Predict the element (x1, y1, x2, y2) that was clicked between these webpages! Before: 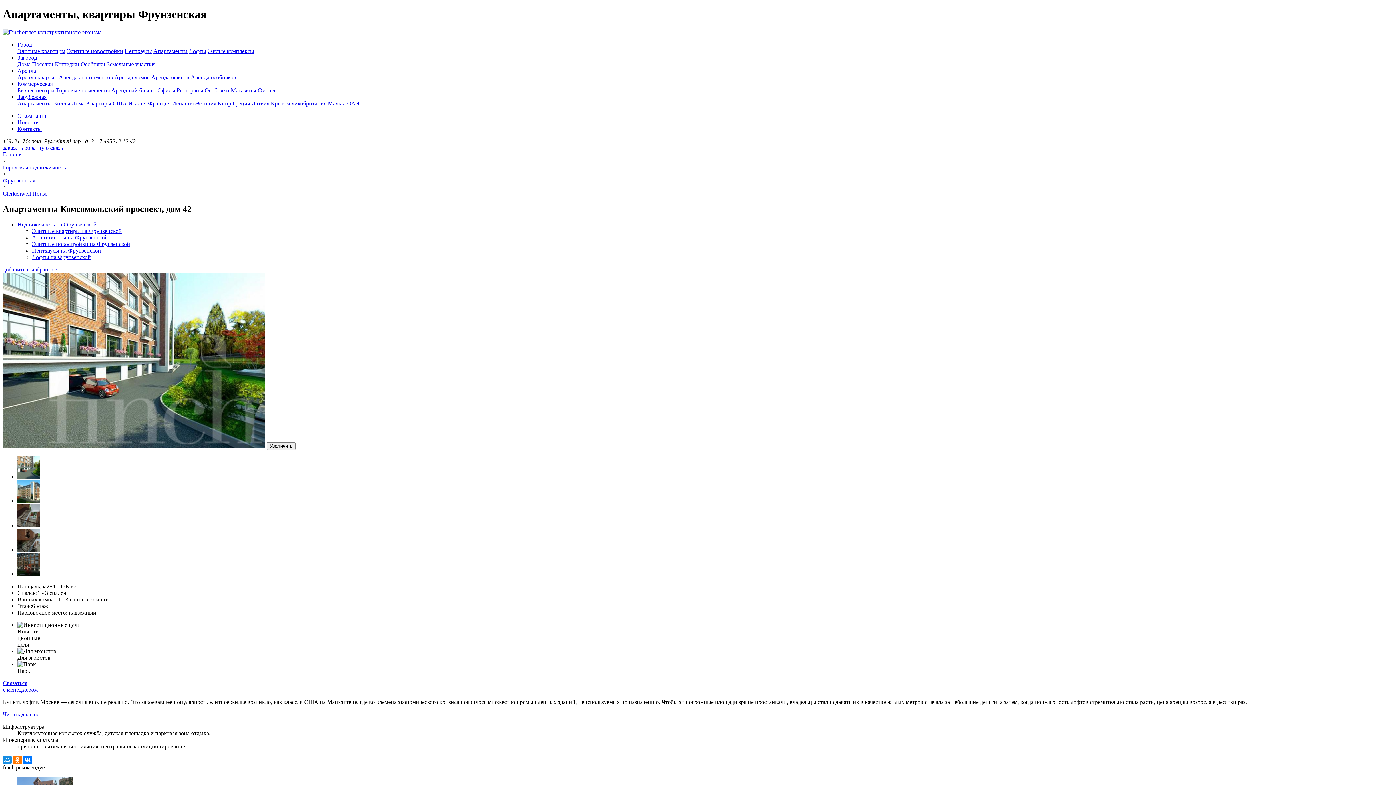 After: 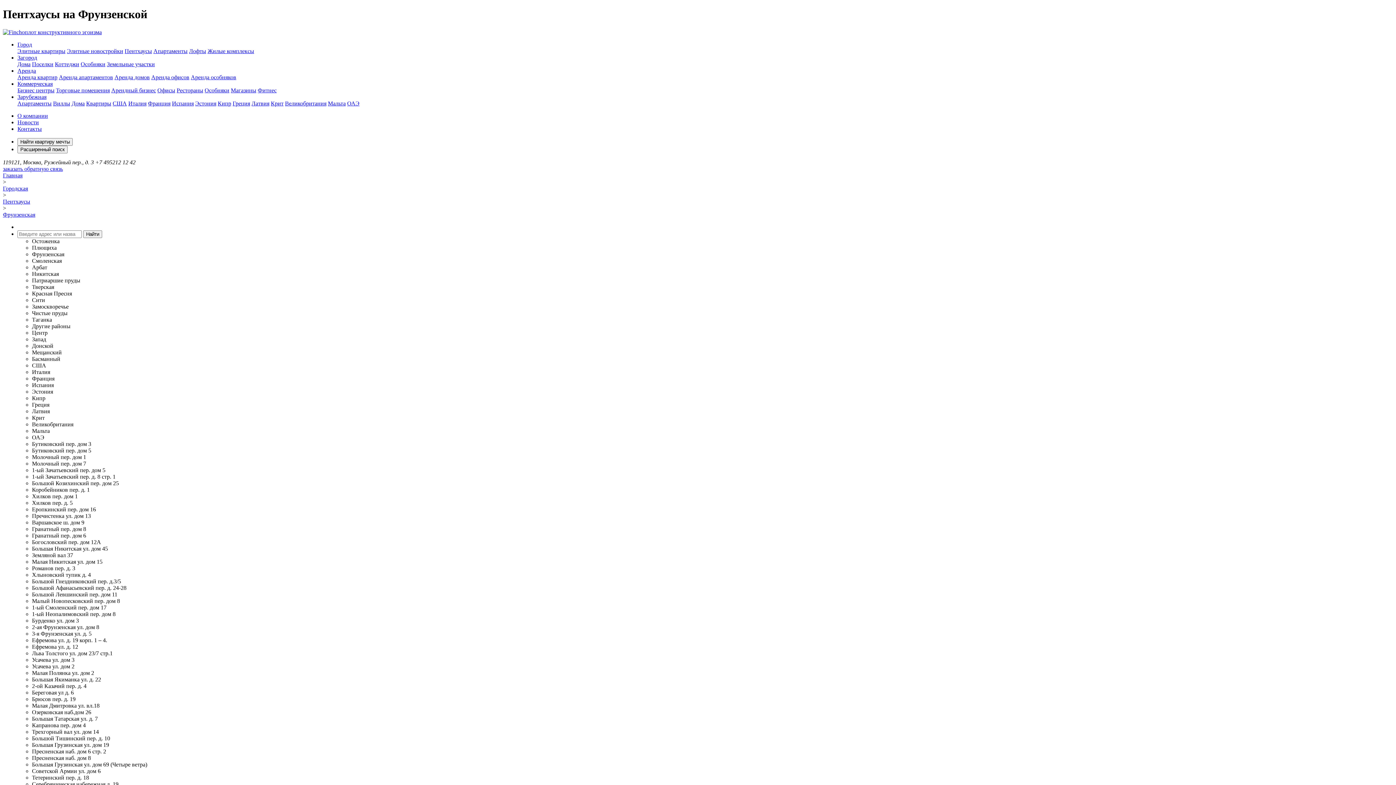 Action: bbox: (32, 247, 101, 253) label: Пентхаусы на Фрунзенской